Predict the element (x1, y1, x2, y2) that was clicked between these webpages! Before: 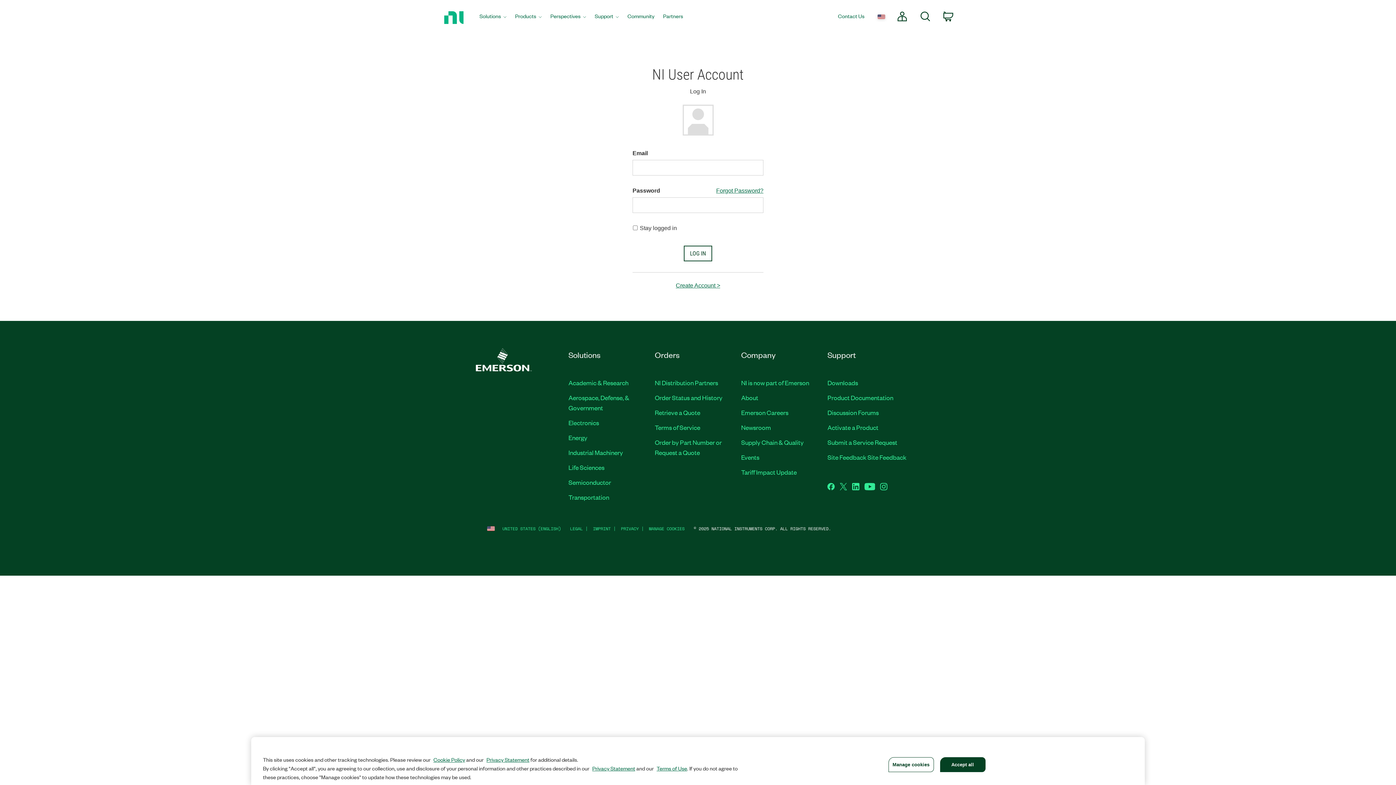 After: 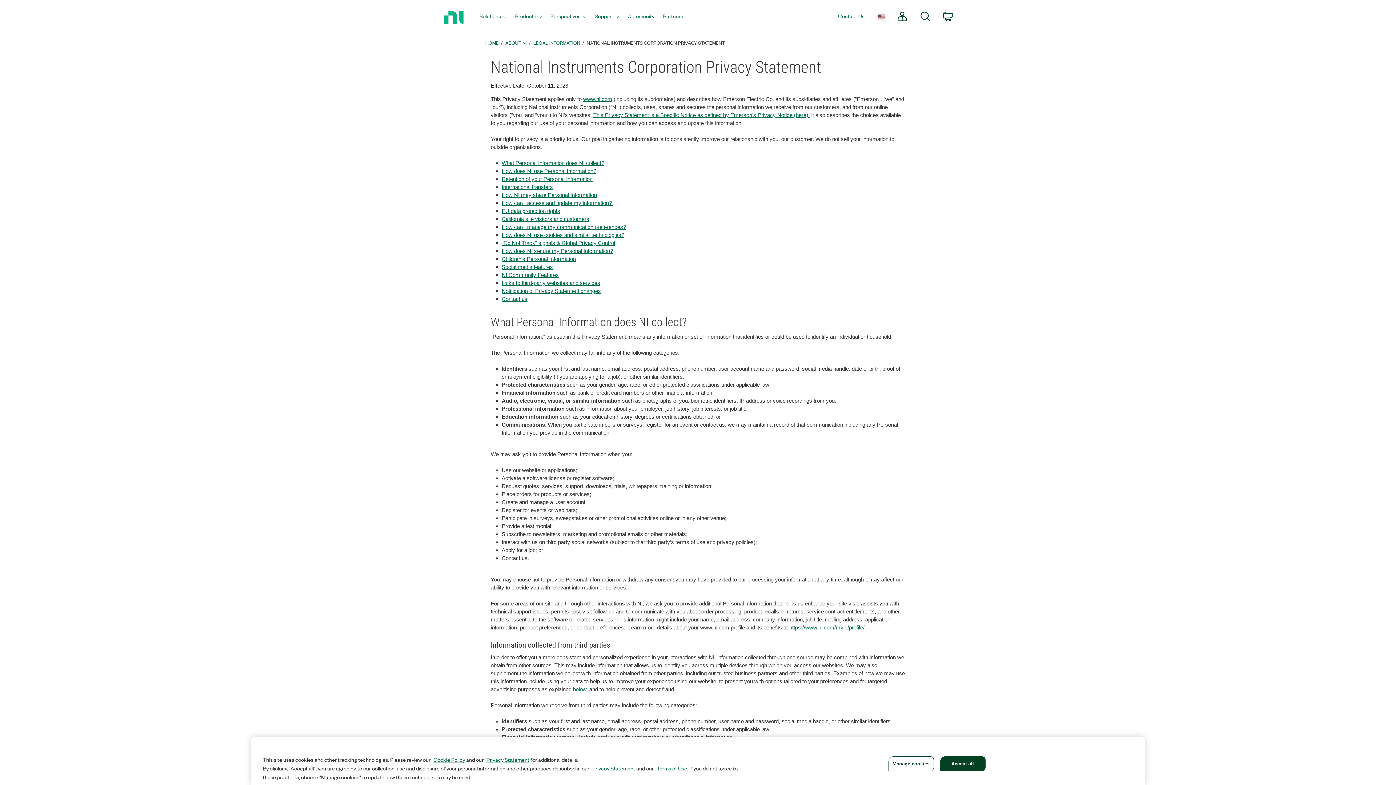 Action: label: Privacy Statement bbox: (592, 764, 635, 772)